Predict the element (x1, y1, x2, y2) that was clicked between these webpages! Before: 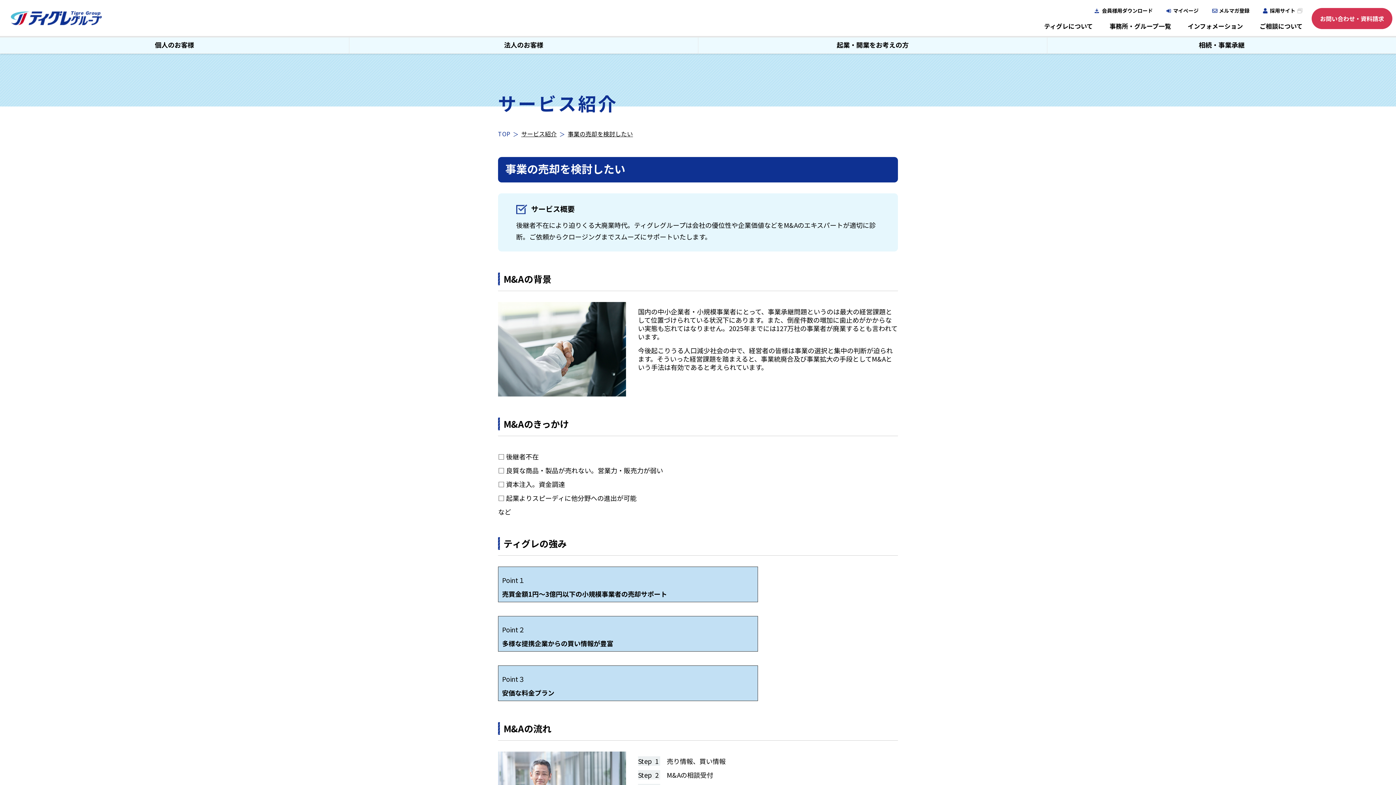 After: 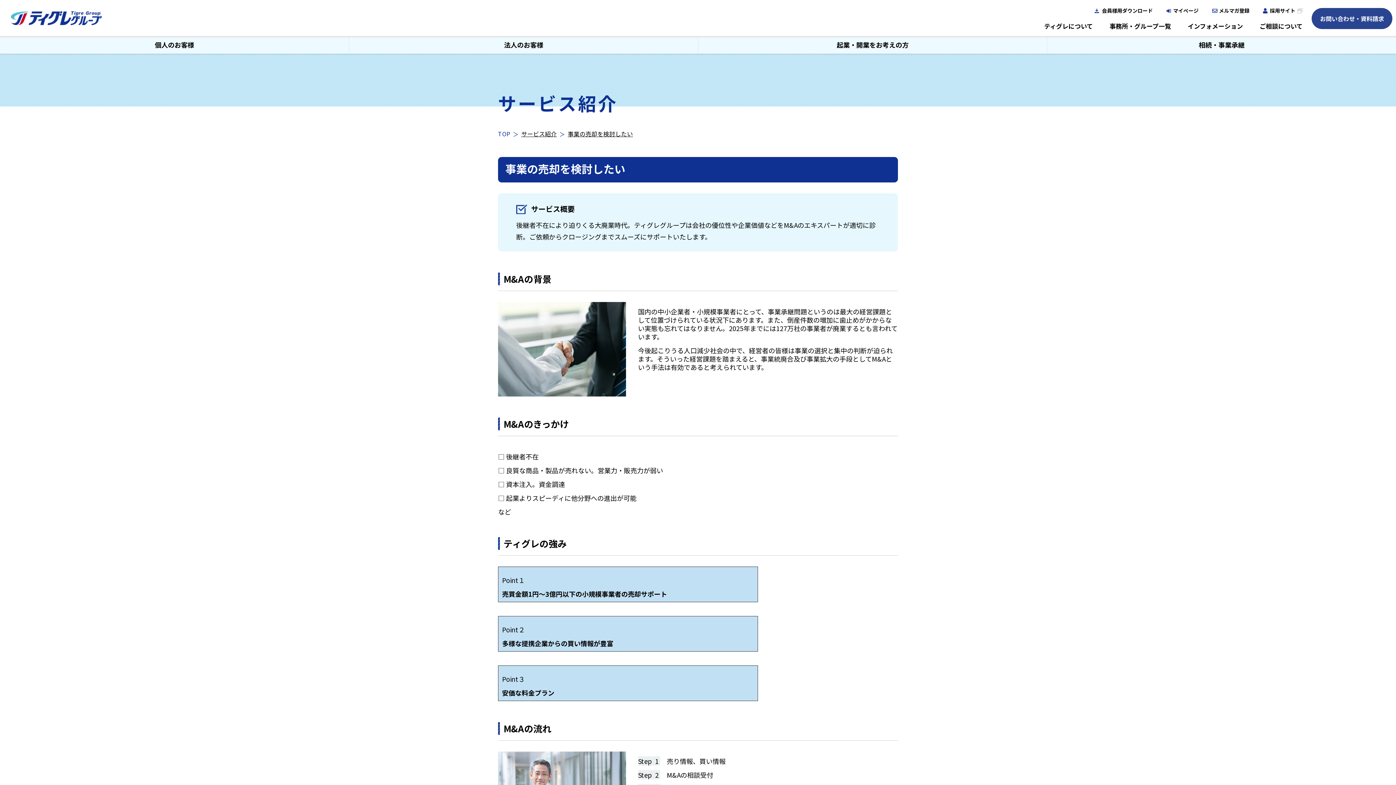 Action: bbox: (1312, 7, 1392, 28) label: お問い合わせ・資料請求